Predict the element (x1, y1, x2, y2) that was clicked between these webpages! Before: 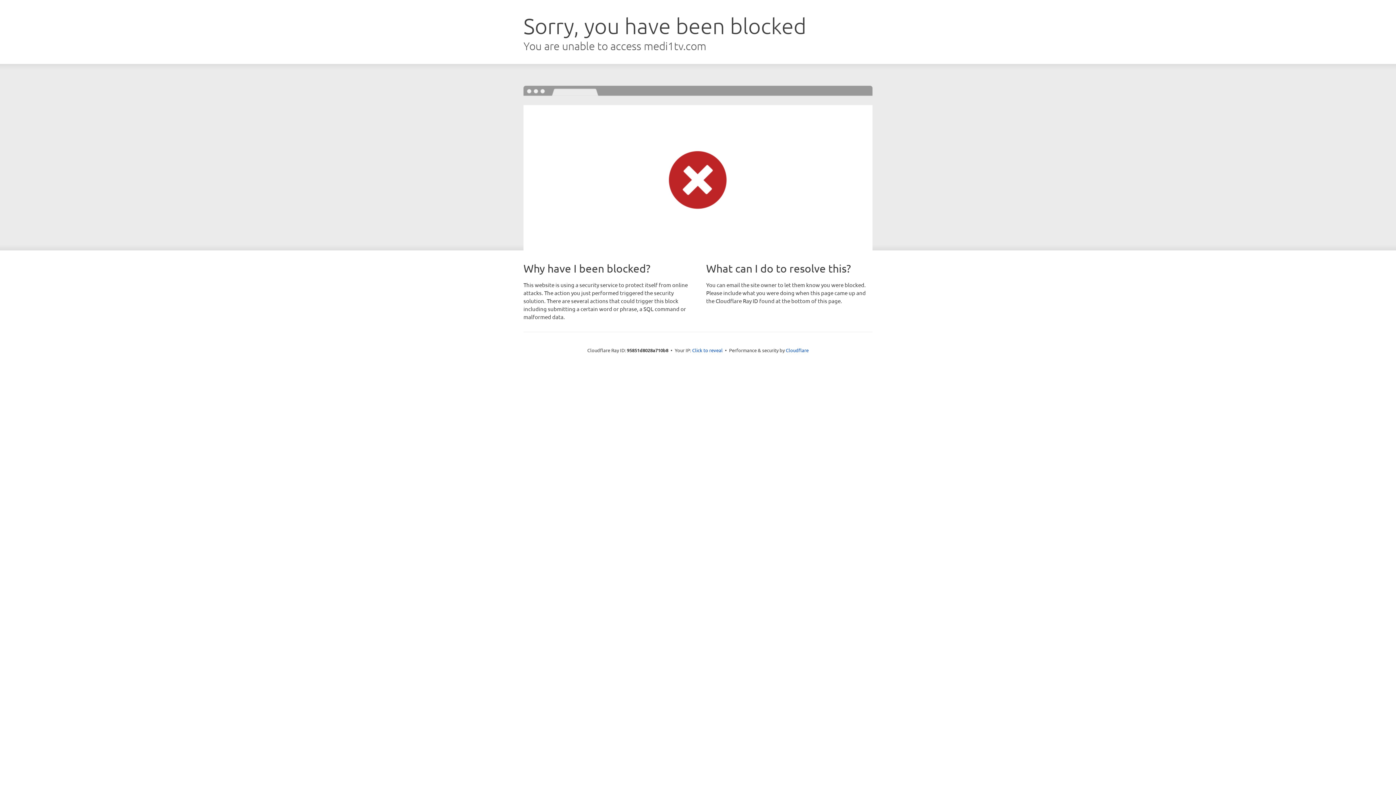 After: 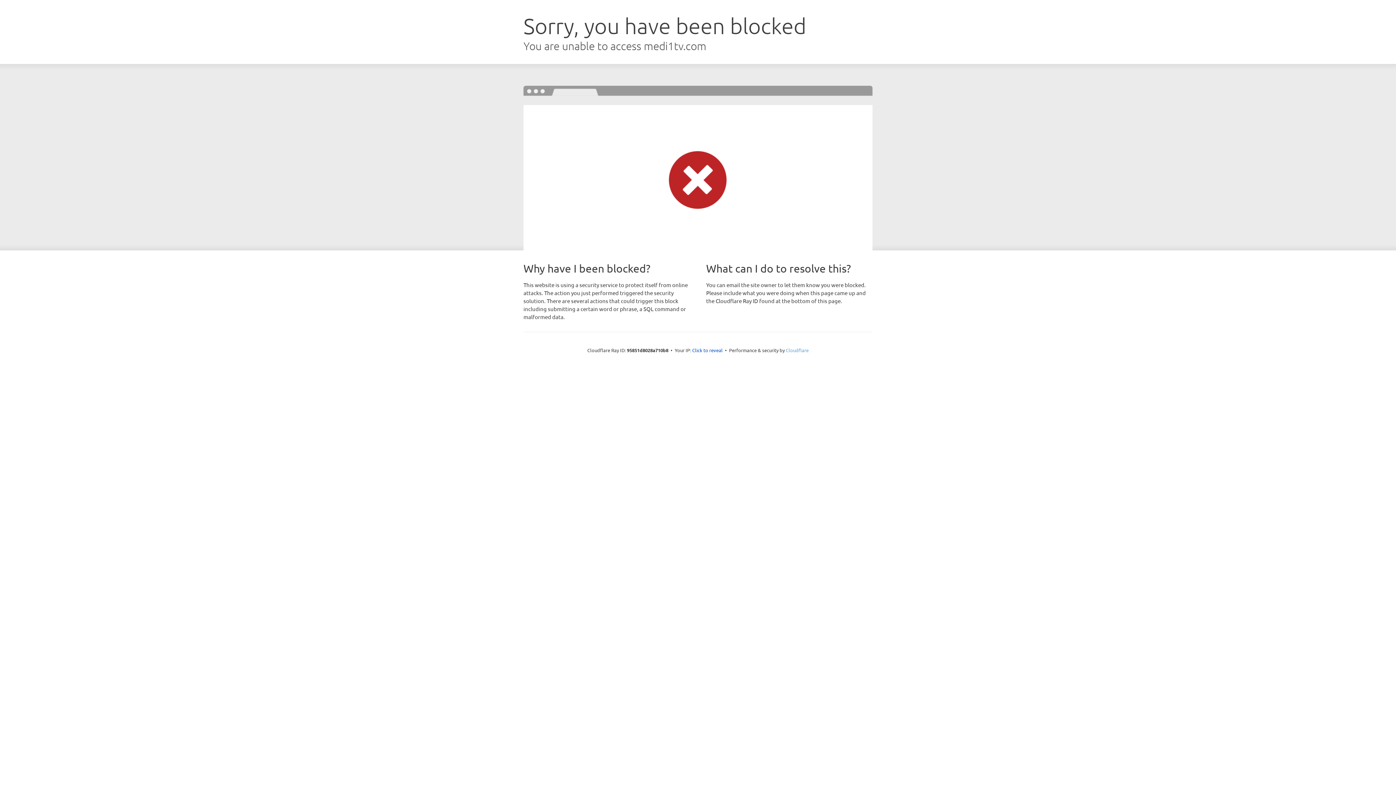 Action: bbox: (786, 347, 808, 353) label: Cloudflare